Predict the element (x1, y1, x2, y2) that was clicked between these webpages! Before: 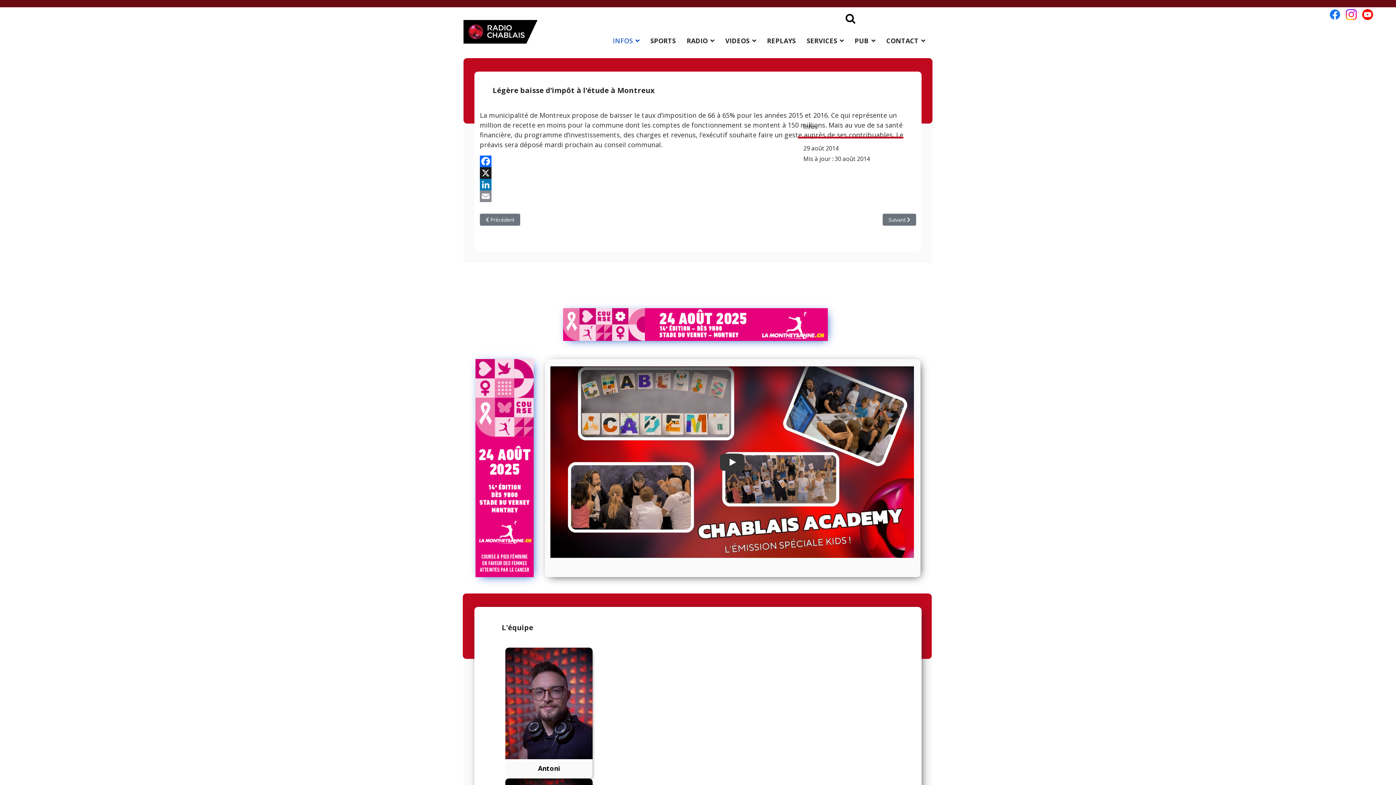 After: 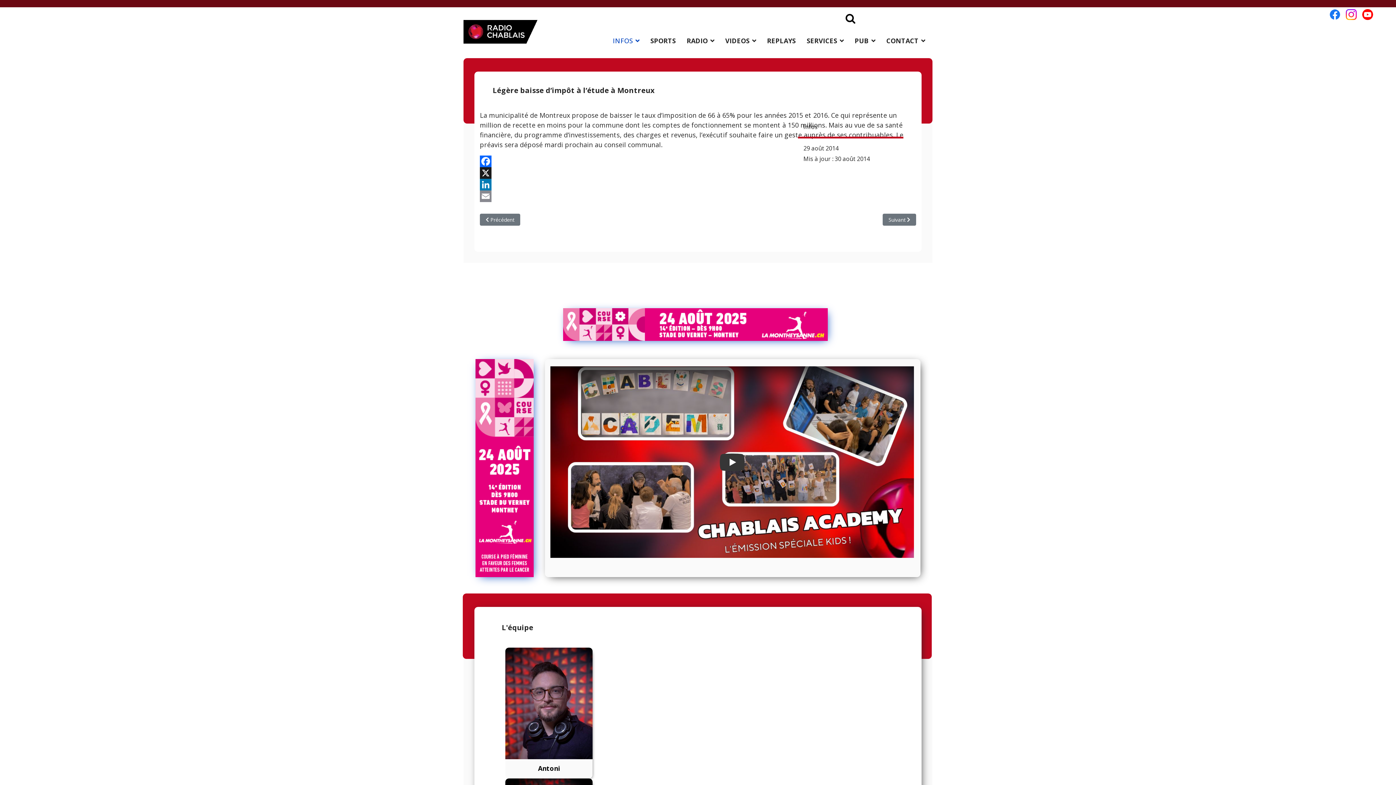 Action: label: LinkedIn bbox: (480, 178, 916, 190)